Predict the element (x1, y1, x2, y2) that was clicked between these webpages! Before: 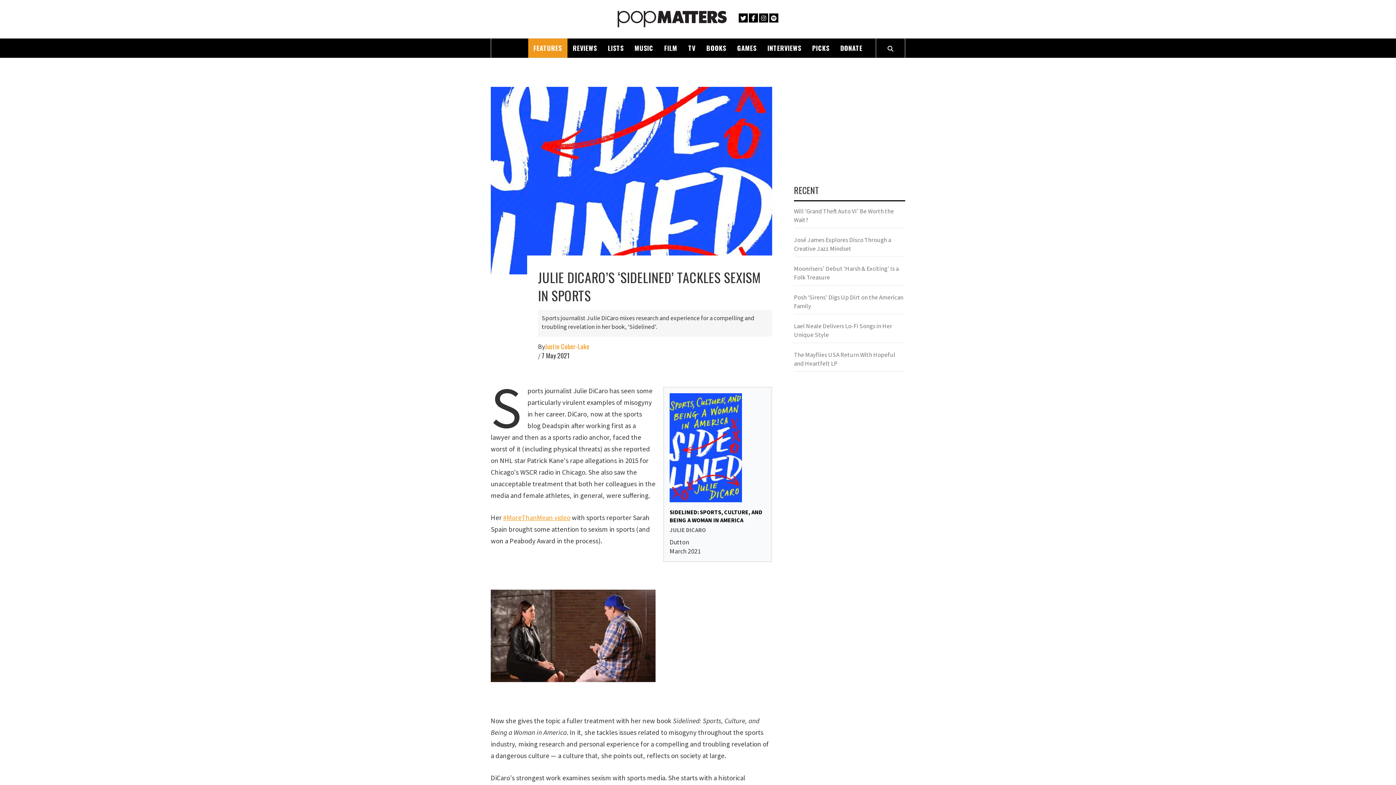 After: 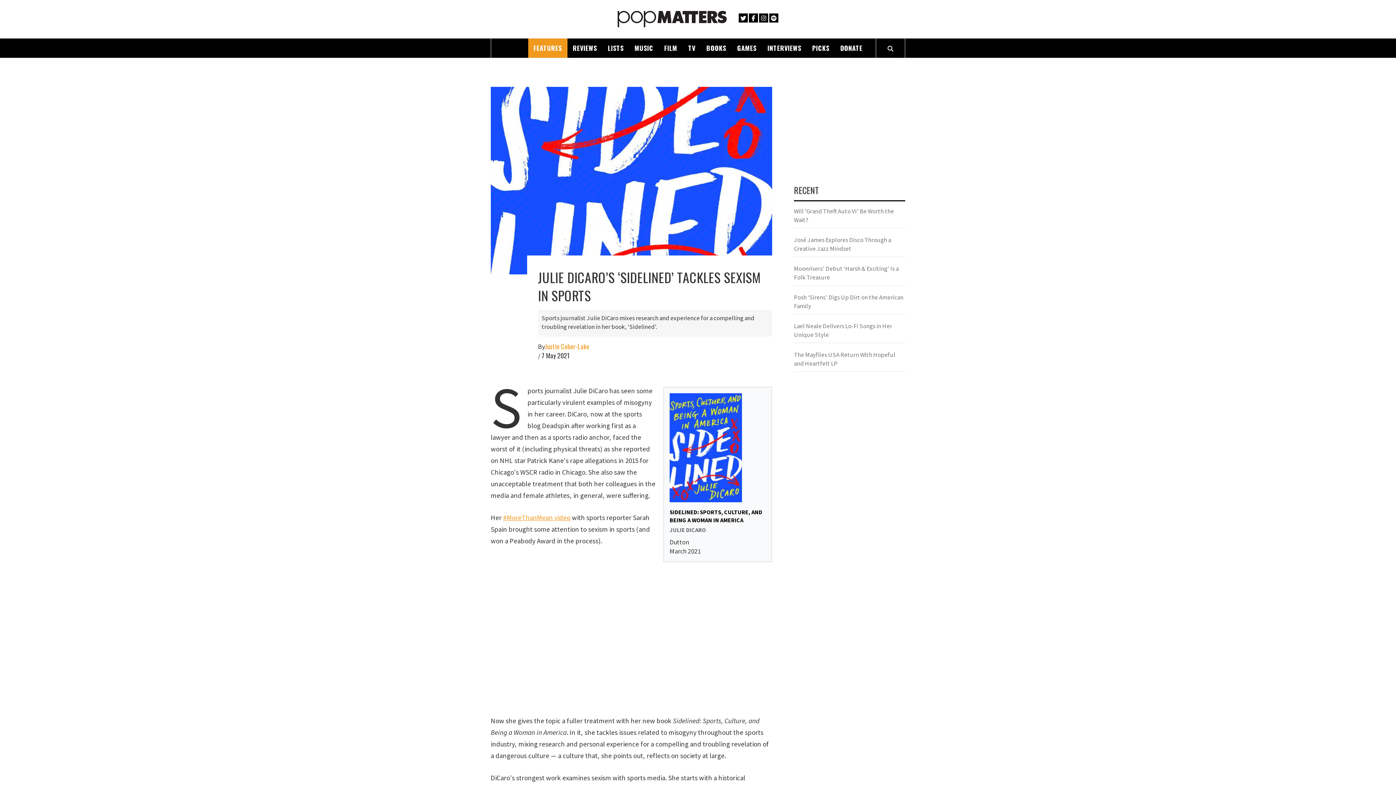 Action: bbox: (490, 557, 656, 715) label: Play Youtube video